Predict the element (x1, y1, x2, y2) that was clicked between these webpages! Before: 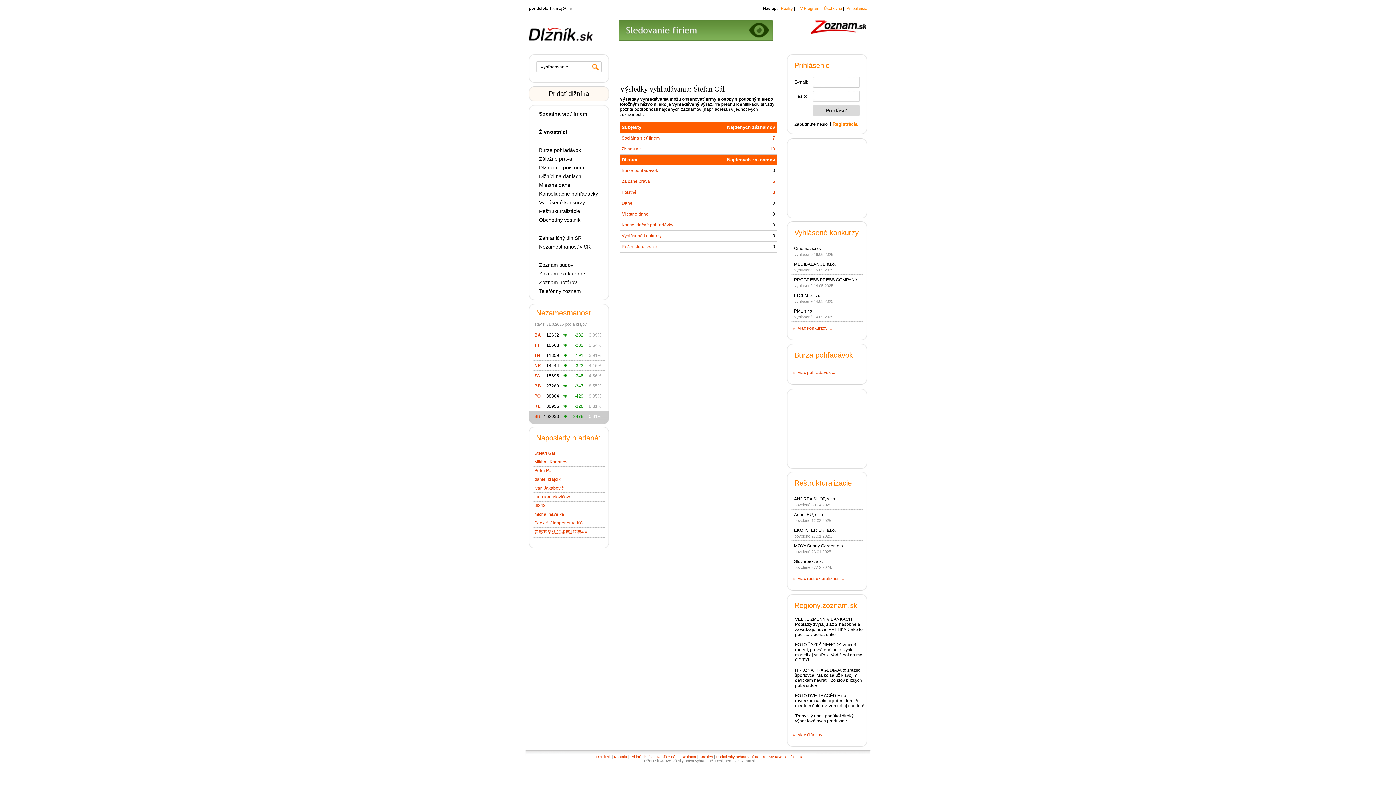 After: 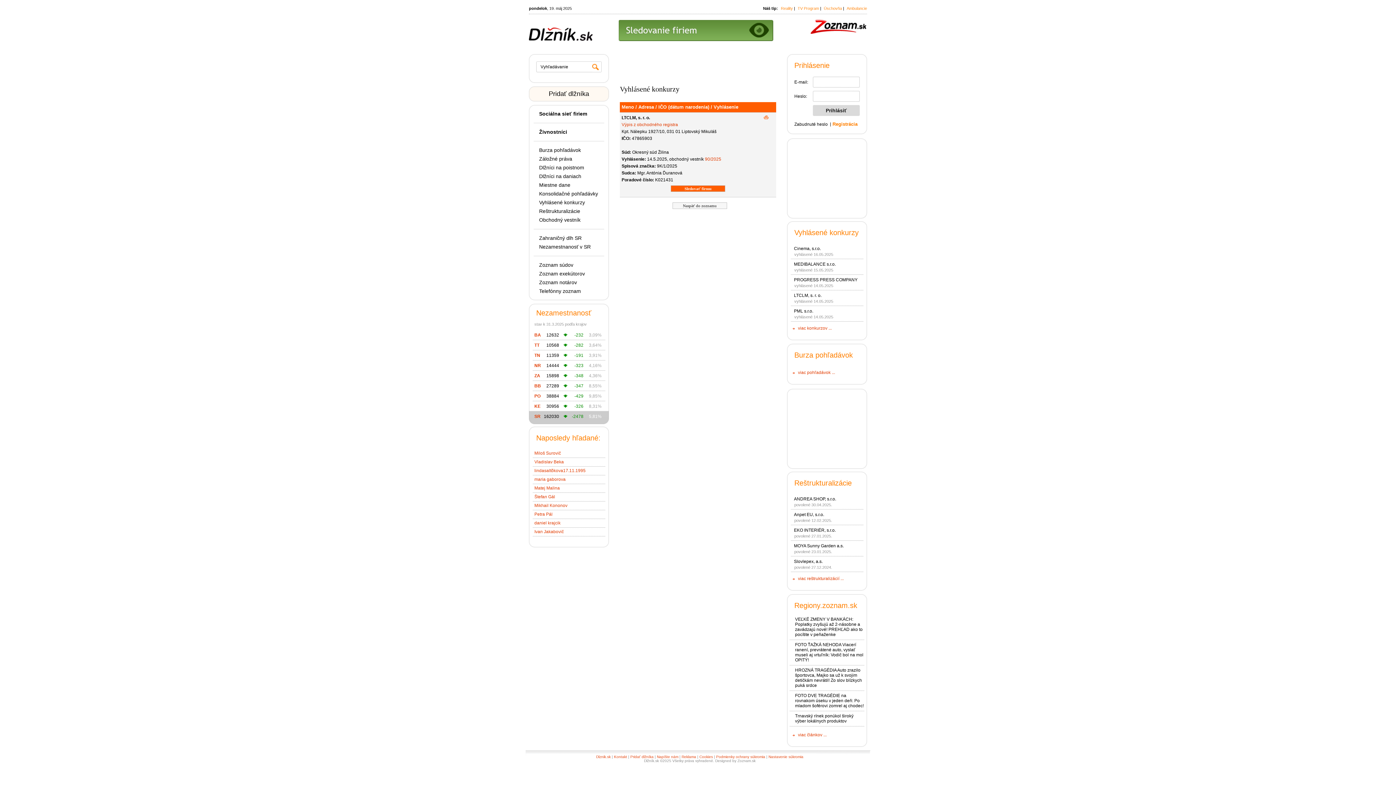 Action: bbox: (794, 293, 821, 298) label: LTCLM, s. r. o.